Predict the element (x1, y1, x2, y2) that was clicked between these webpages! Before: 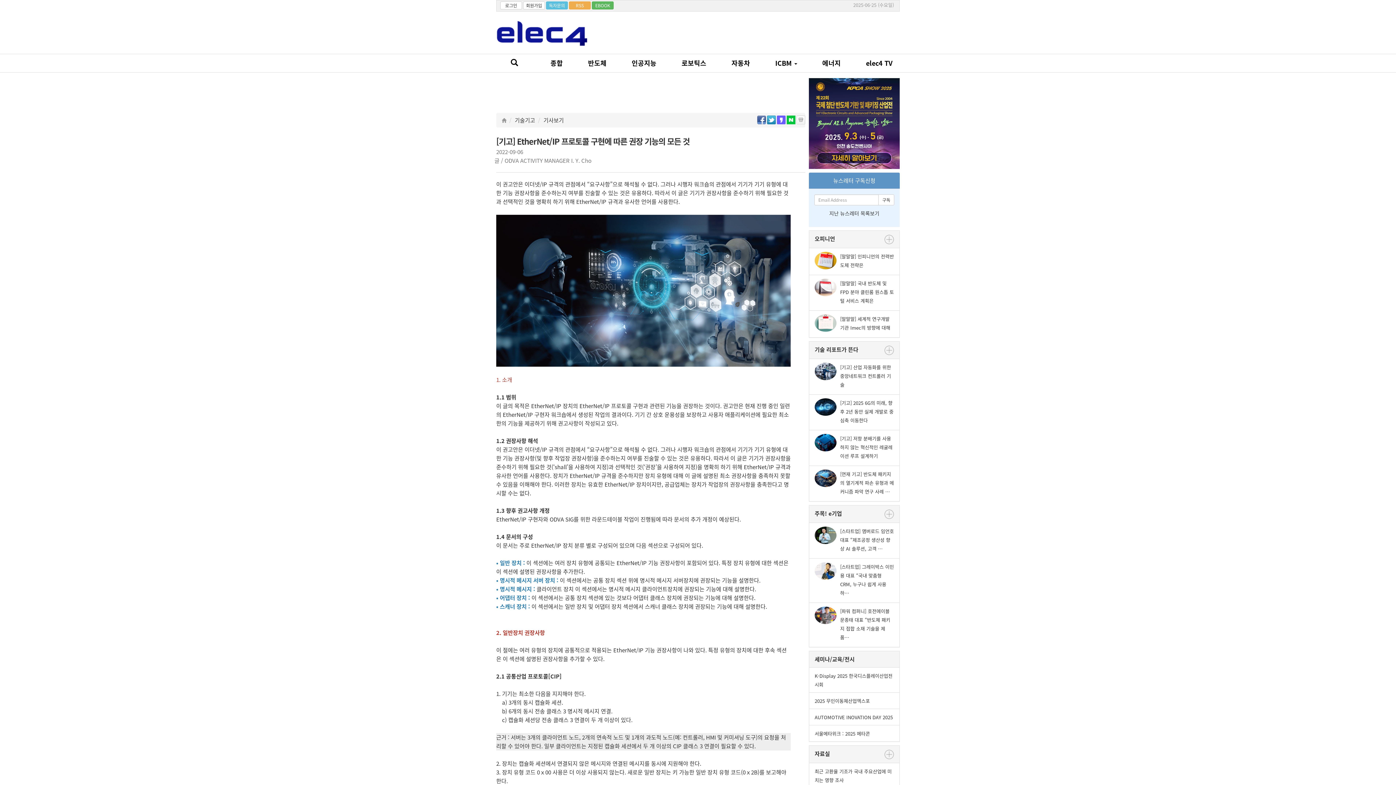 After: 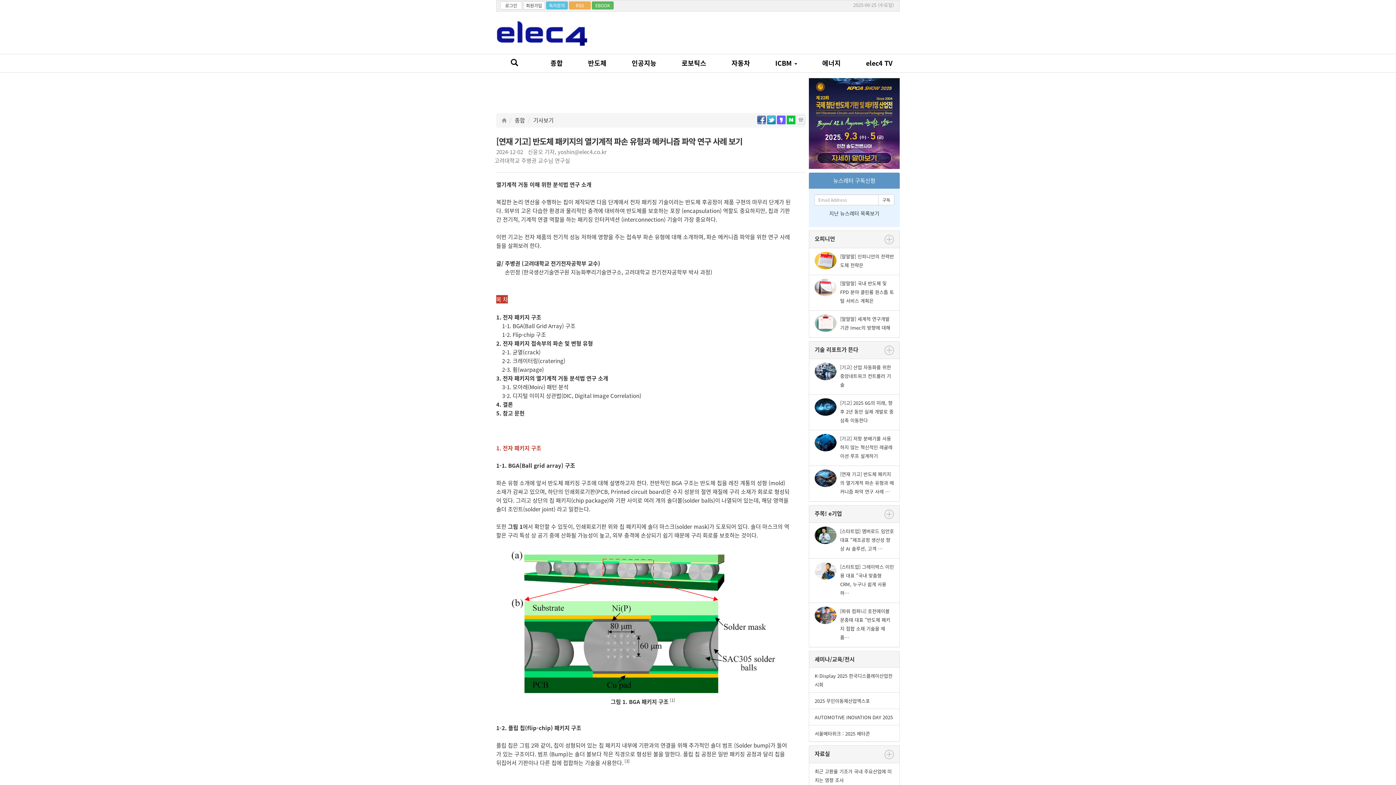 Action: bbox: (814, 473, 836, 481)